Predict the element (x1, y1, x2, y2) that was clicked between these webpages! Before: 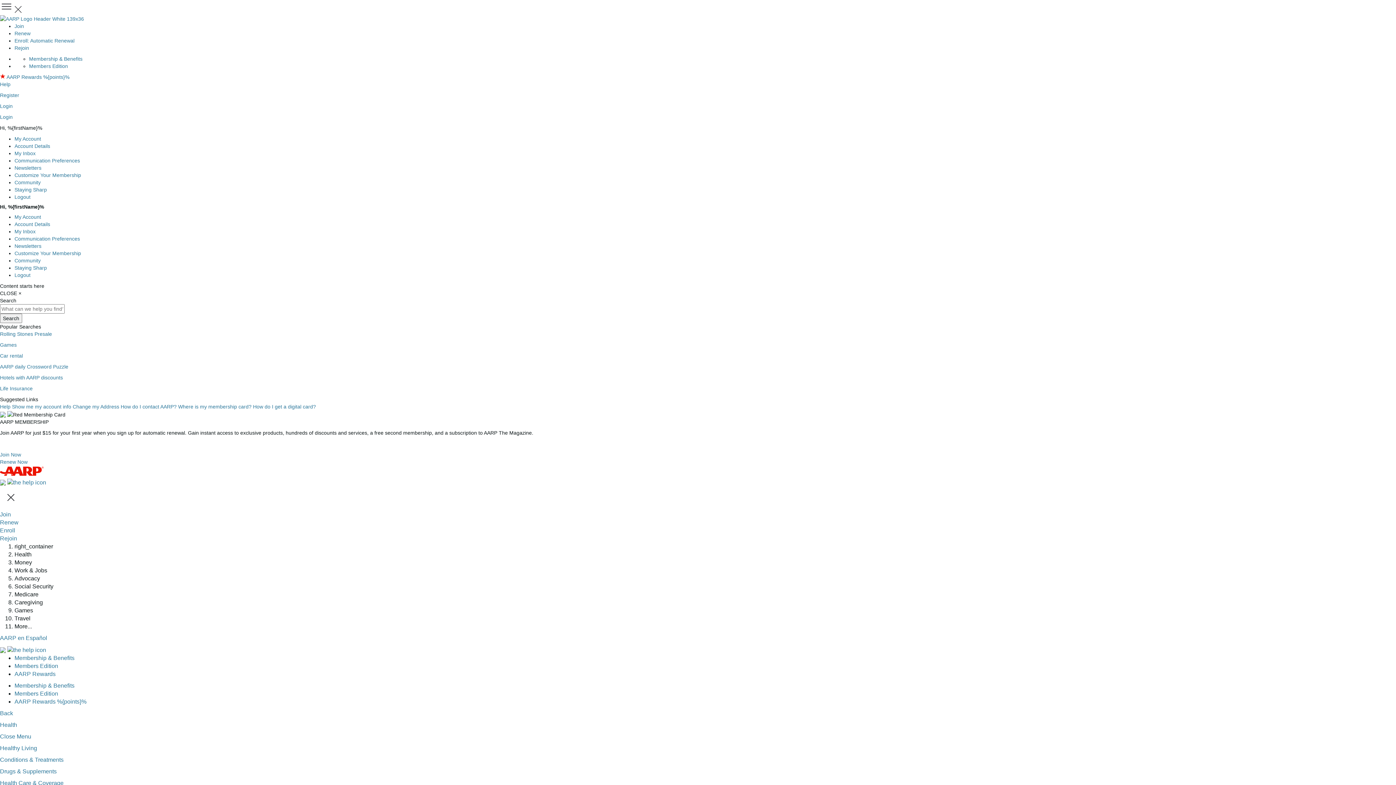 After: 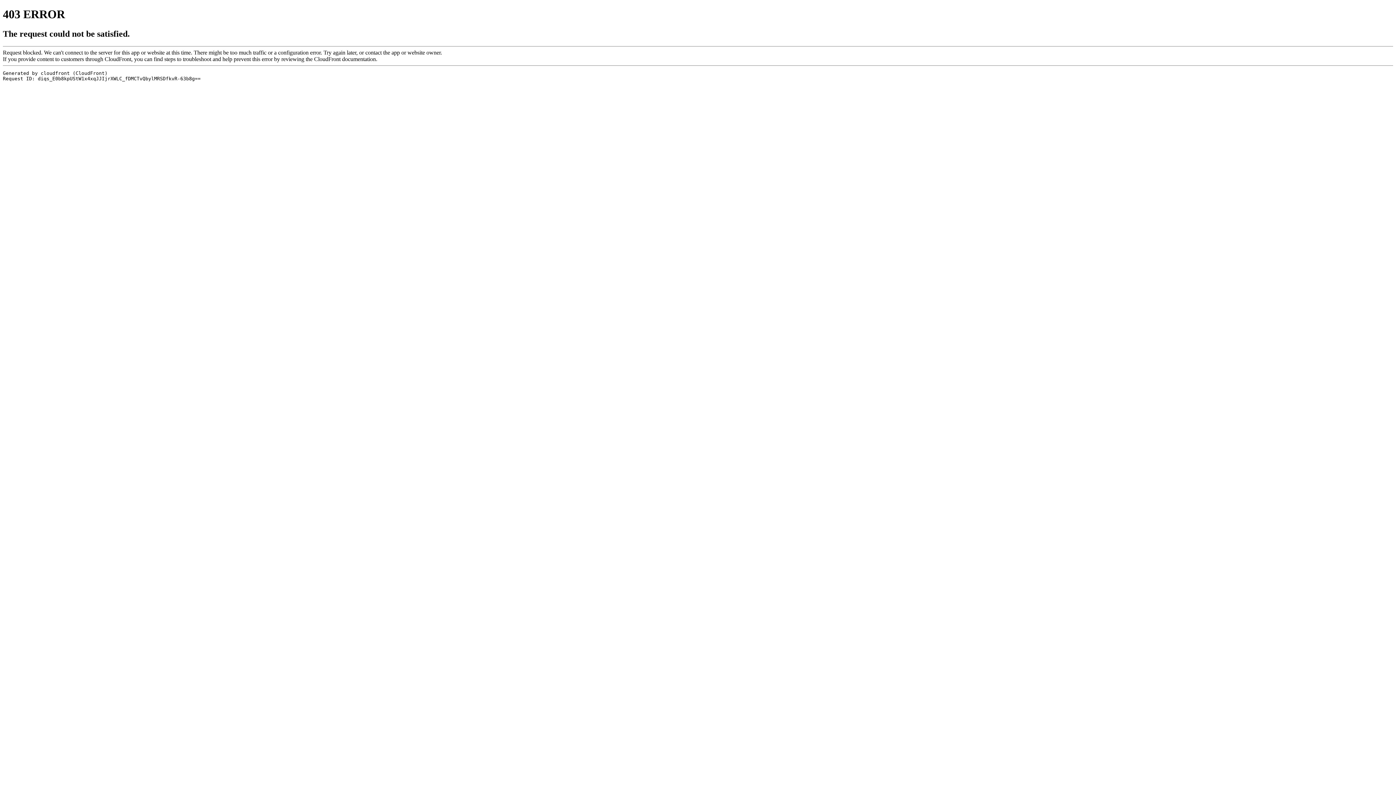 Action: label: Conditions & Treatments bbox: (0, 757, 63, 763)